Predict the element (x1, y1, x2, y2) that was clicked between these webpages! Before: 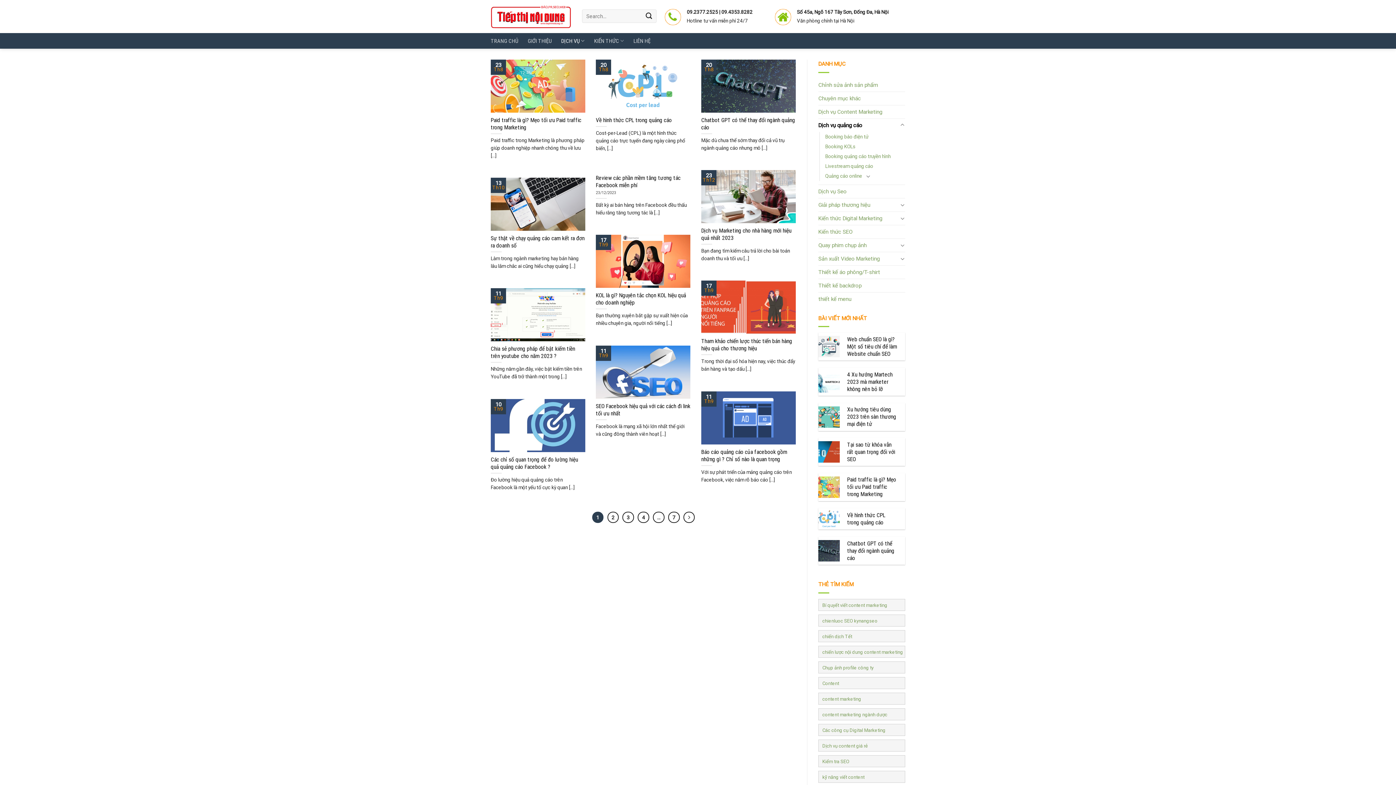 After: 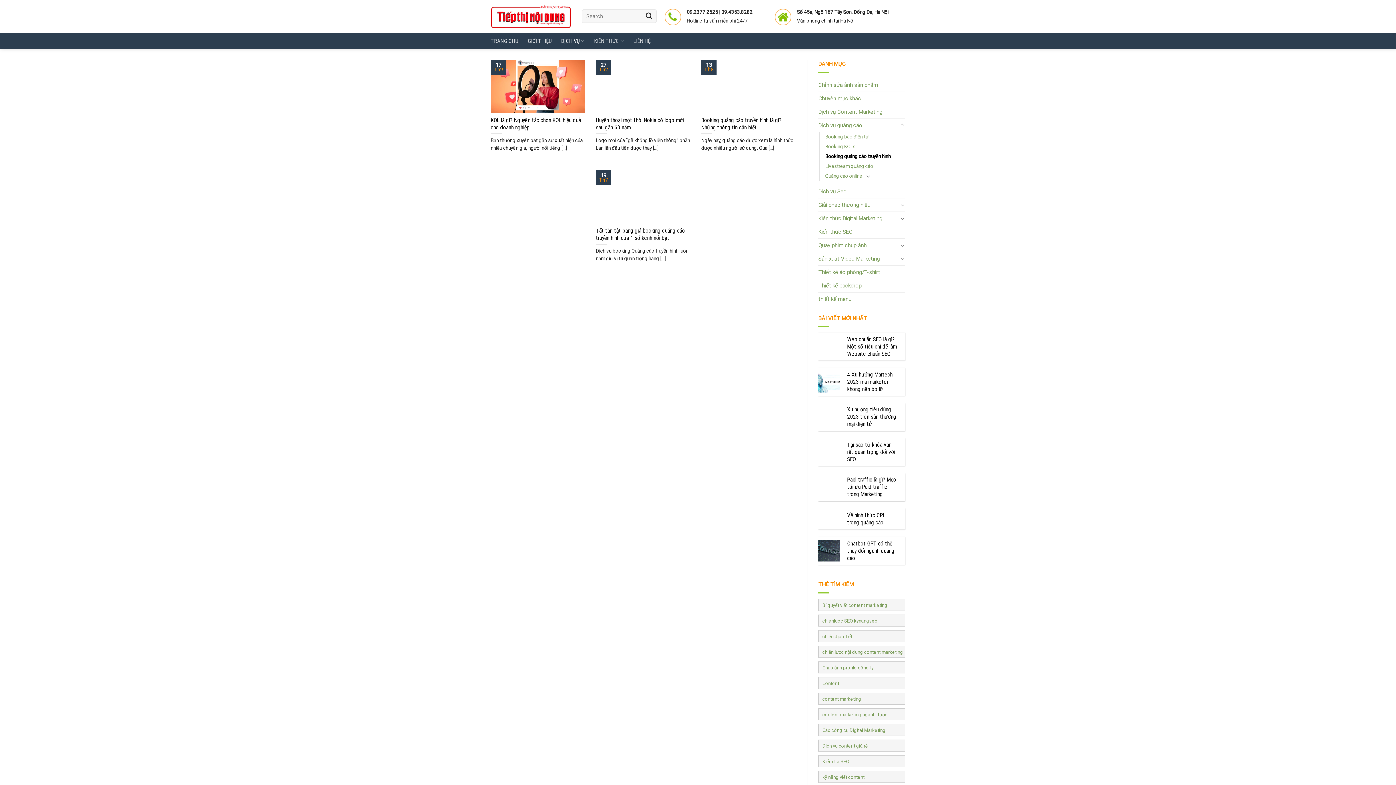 Action: label: Booking quảng cáo truyền hình bbox: (825, 151, 890, 161)